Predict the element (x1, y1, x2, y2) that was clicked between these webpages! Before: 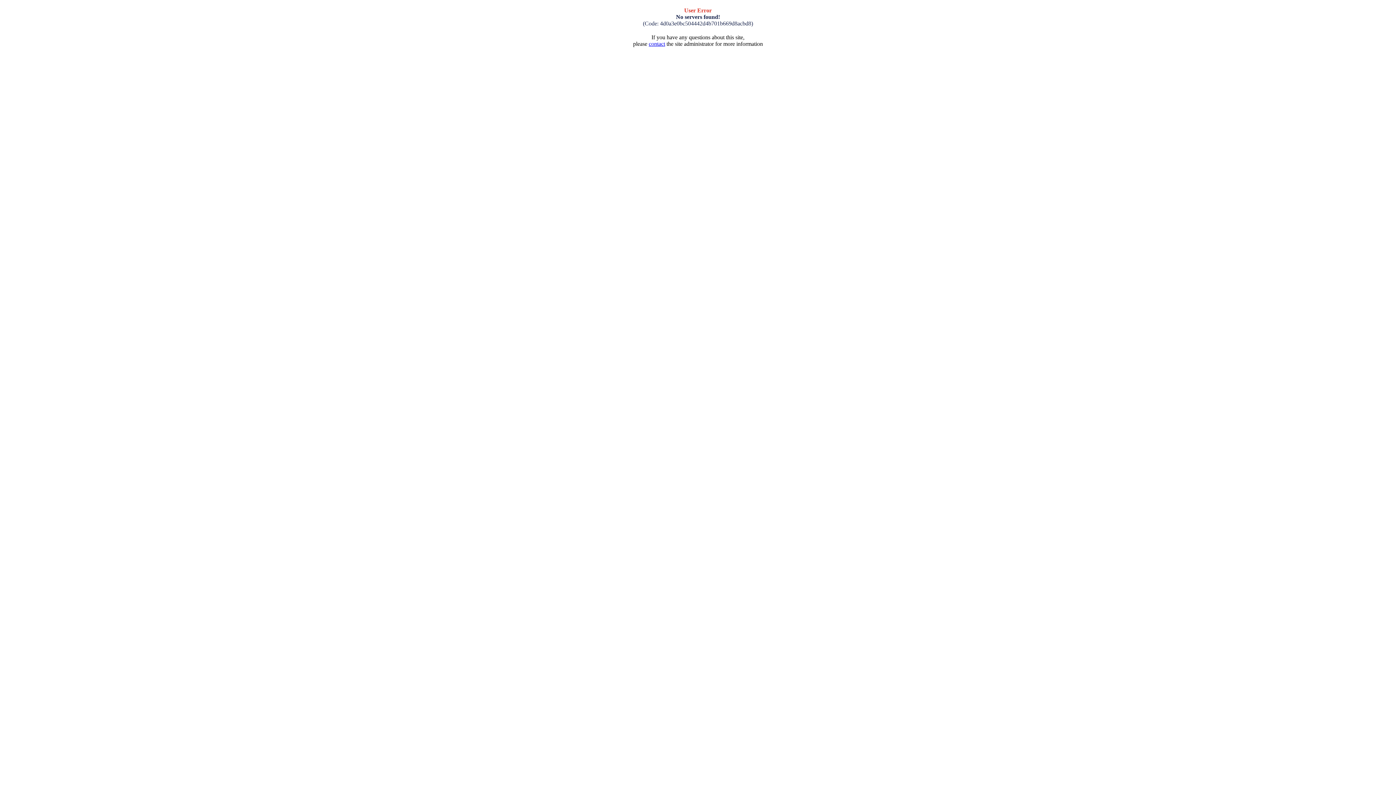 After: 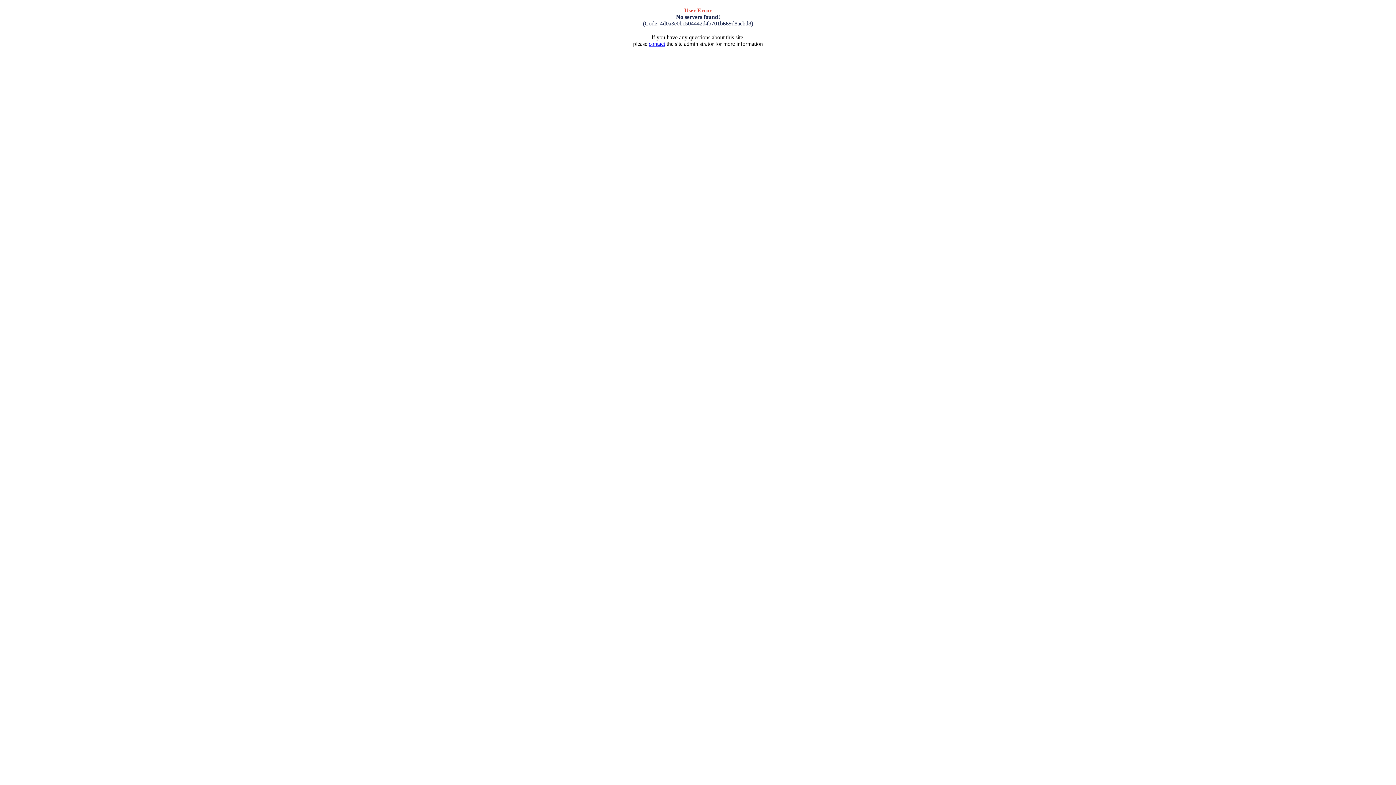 Action: bbox: (648, 40, 665, 46) label: contact